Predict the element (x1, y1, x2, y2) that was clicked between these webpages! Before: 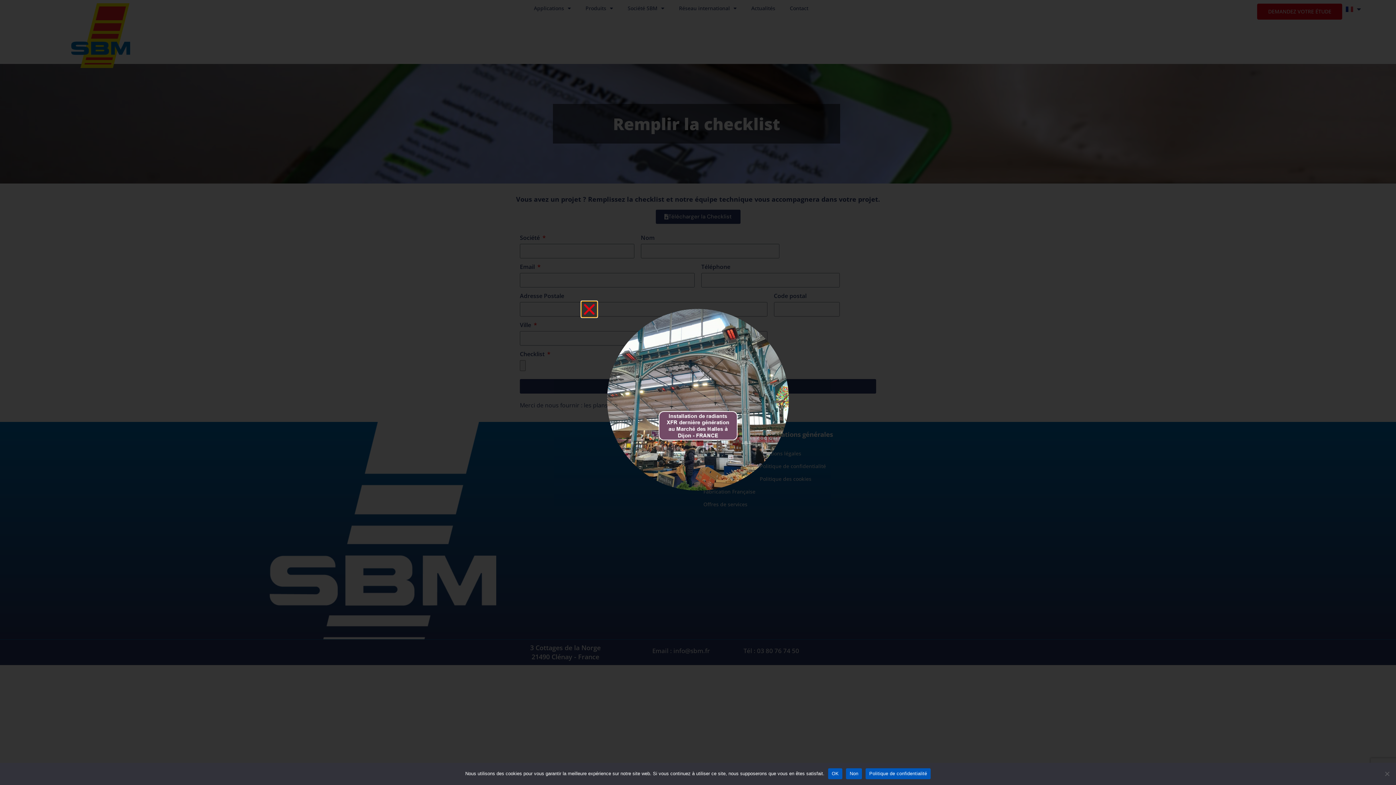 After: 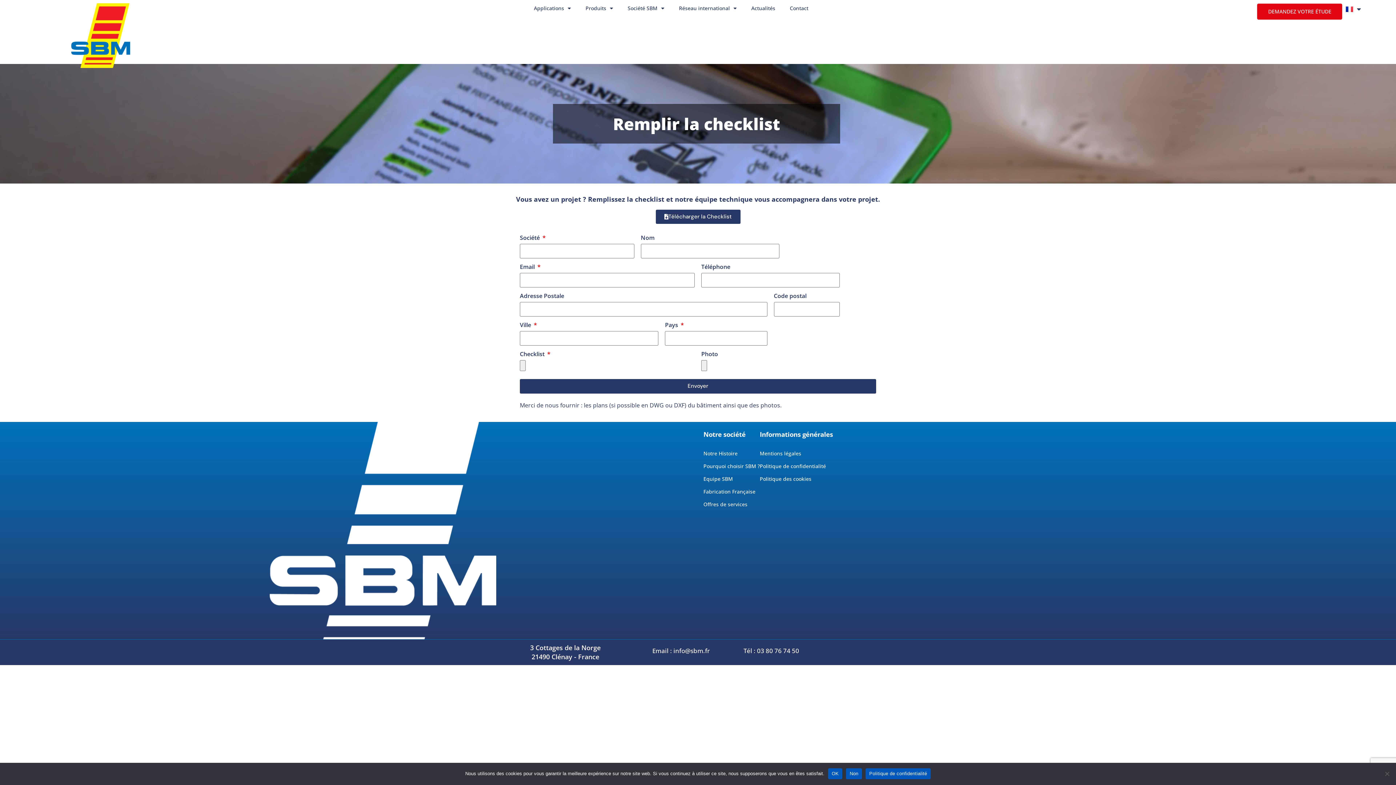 Action: label: Close bbox: (581, 301, 597, 317)